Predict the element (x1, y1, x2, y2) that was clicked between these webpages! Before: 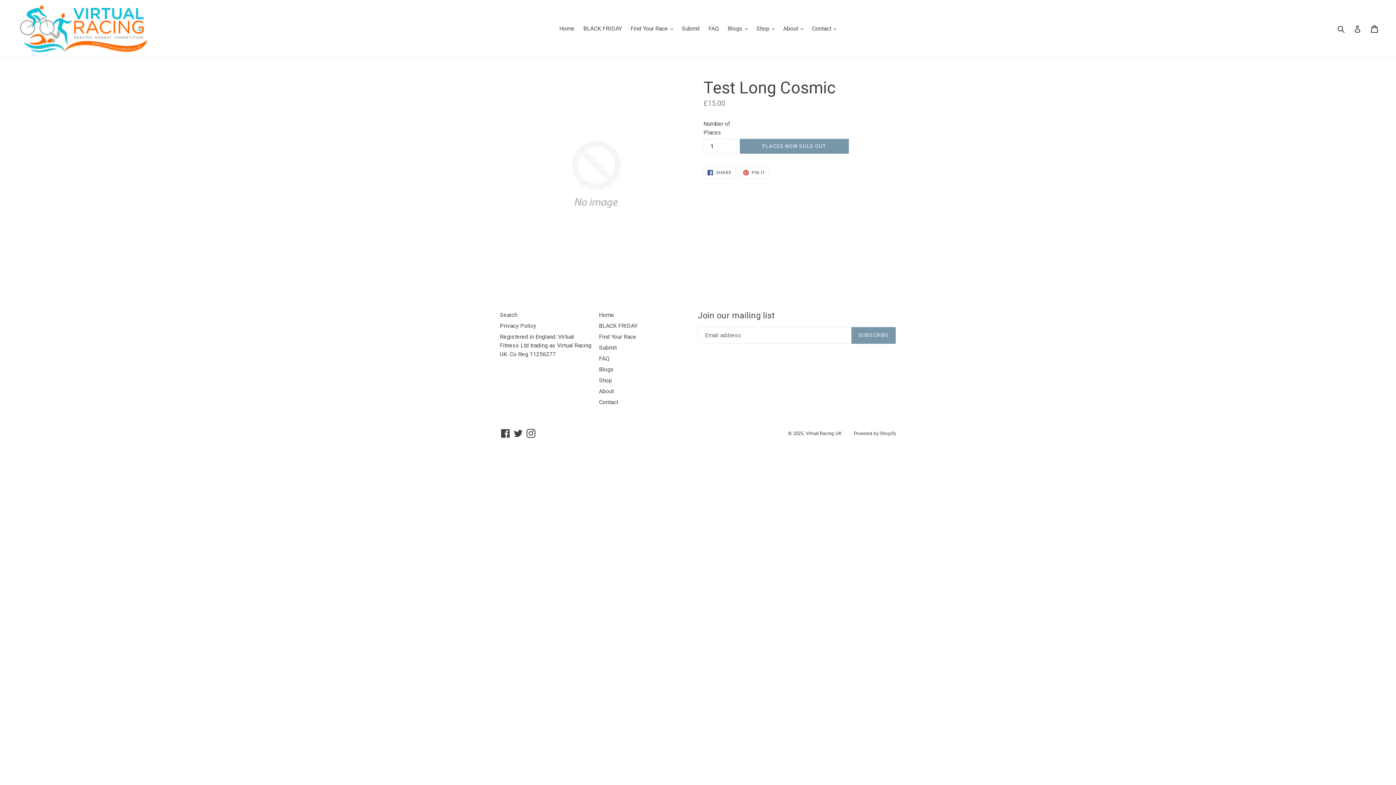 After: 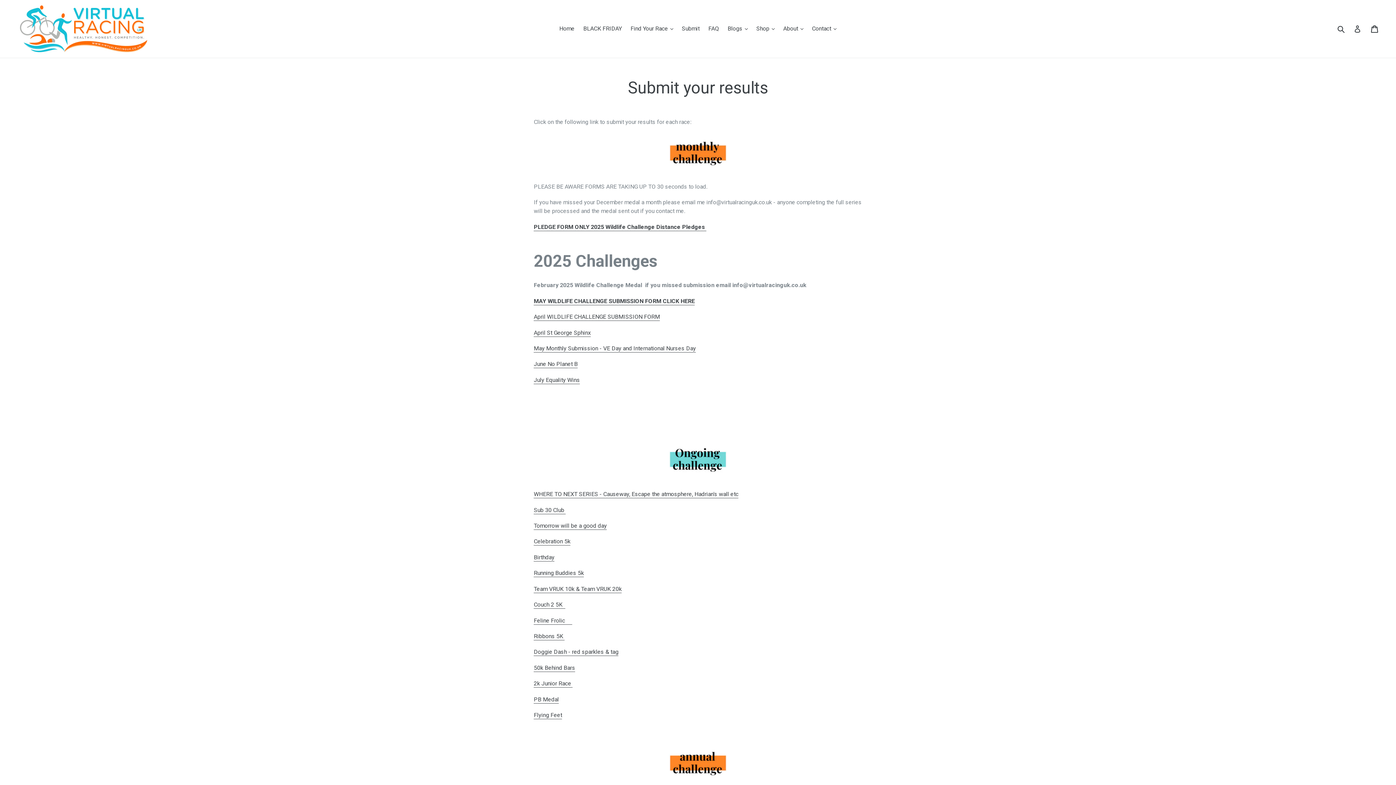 Action: label: Submit bbox: (678, 23, 703, 34)